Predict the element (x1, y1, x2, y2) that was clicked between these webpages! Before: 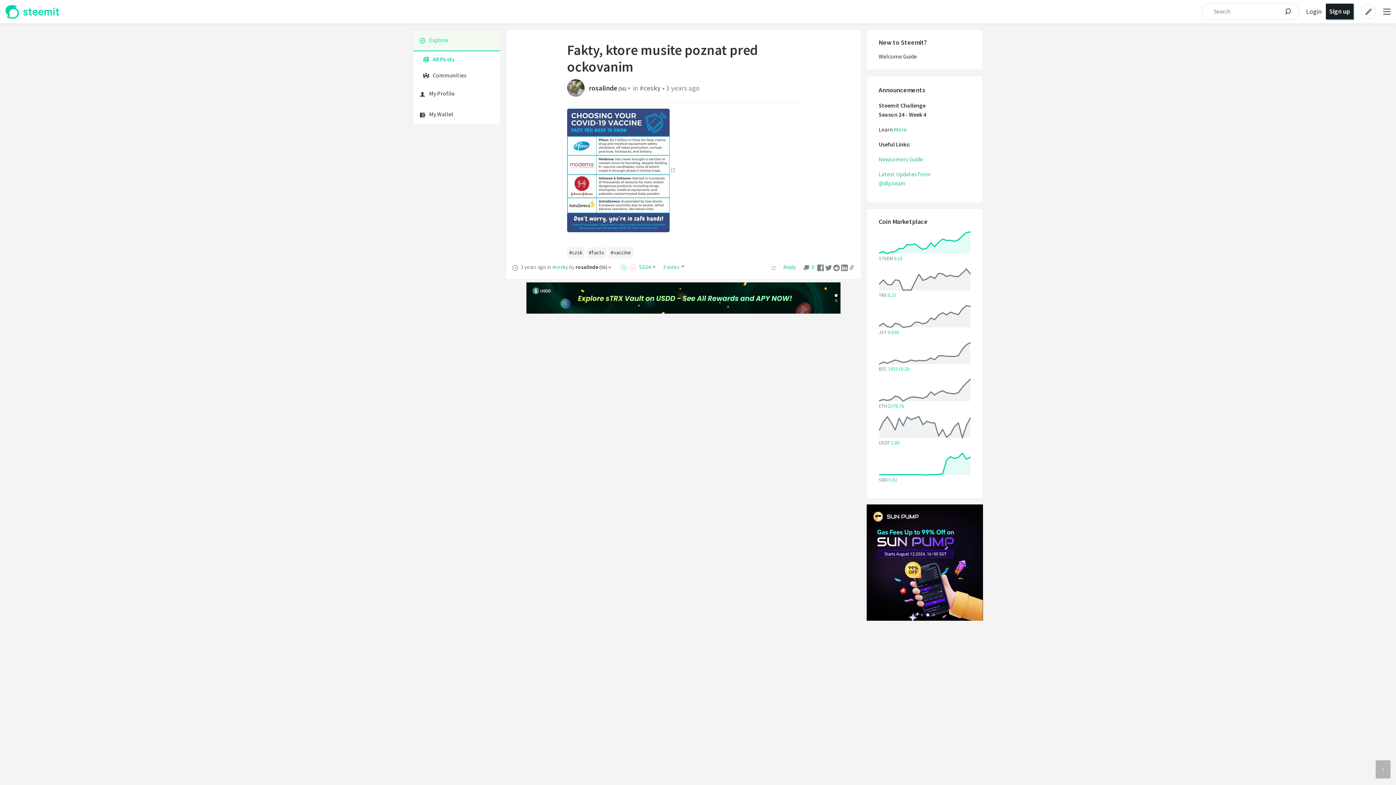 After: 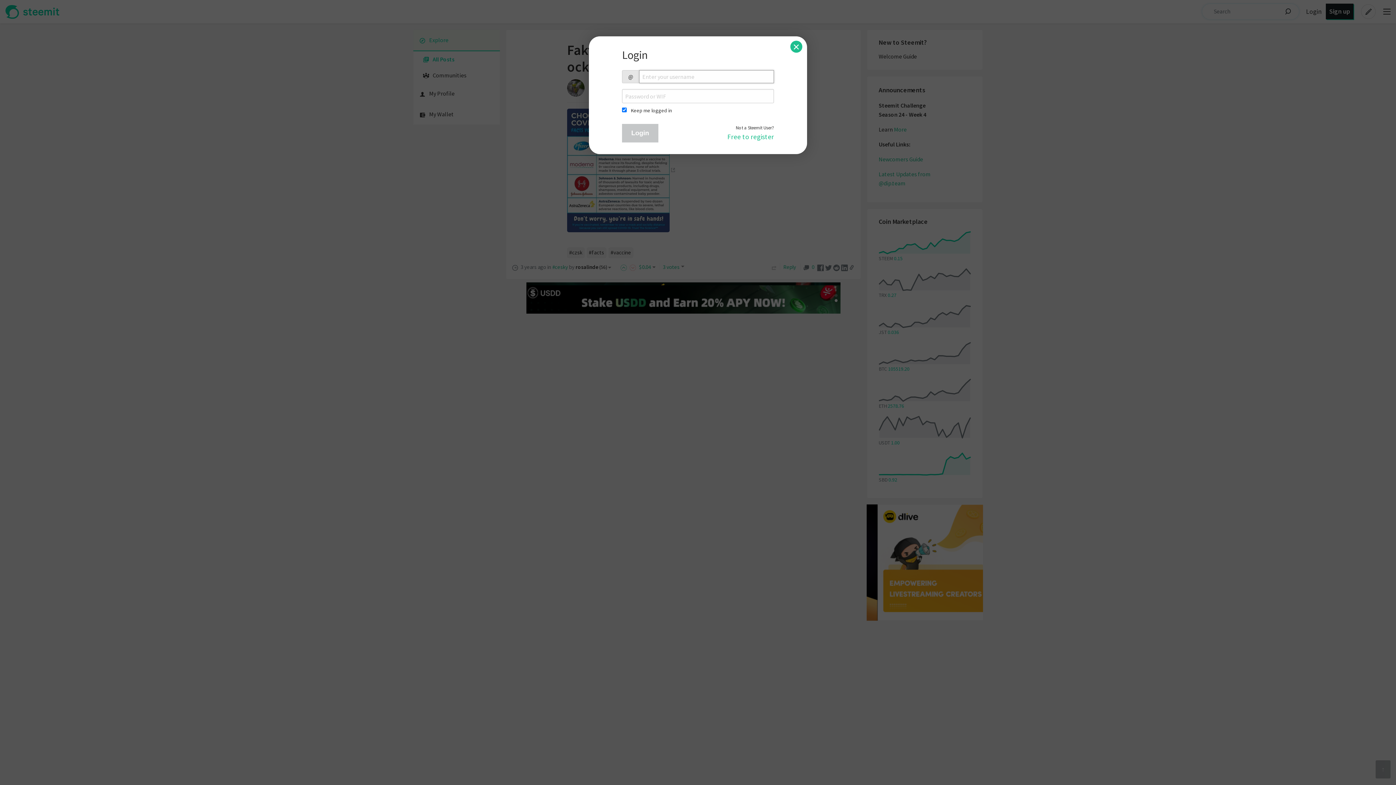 Action: label: My Wallet bbox: (413, 104, 500, 124)